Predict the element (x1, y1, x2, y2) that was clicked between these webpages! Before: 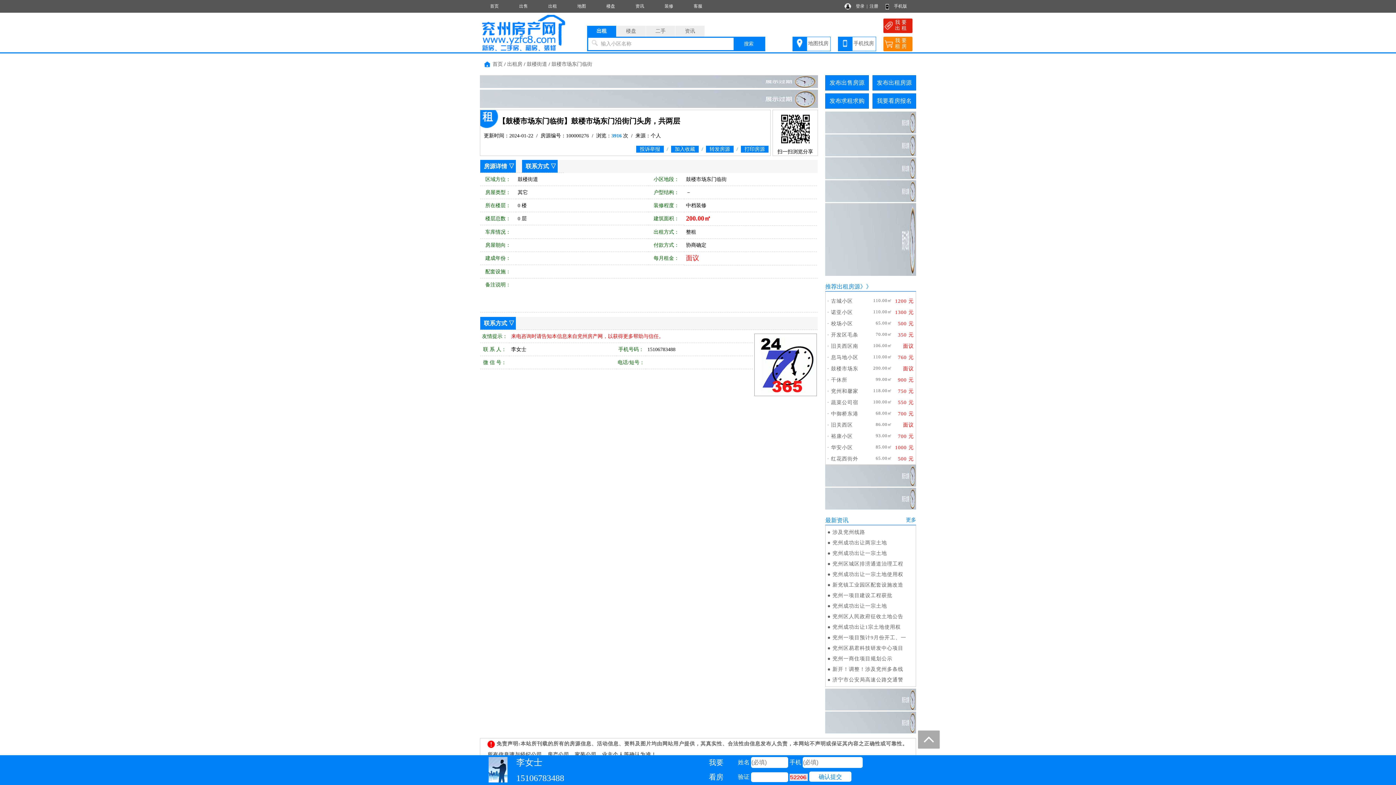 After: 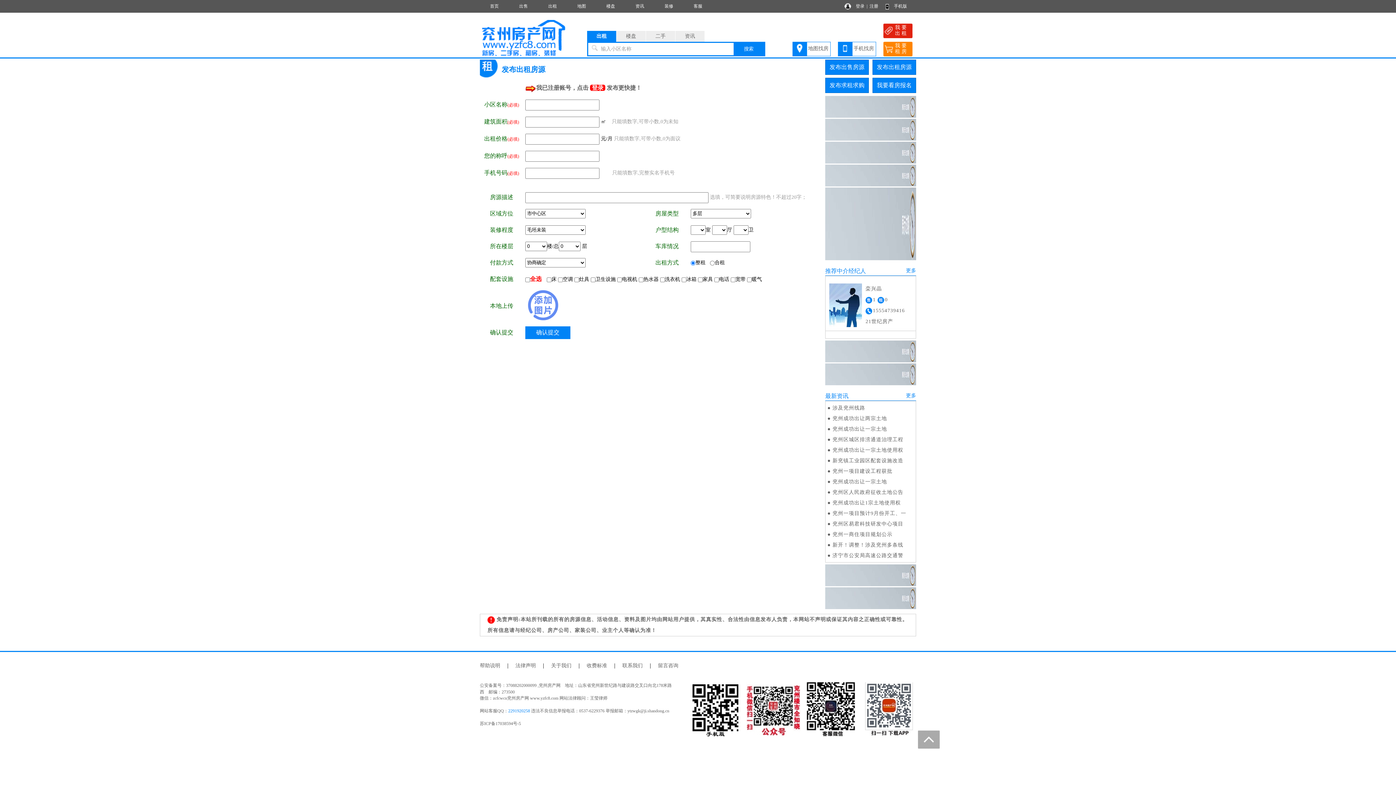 Action: bbox: (895, 19, 912, 31) label: 我 要

出 租